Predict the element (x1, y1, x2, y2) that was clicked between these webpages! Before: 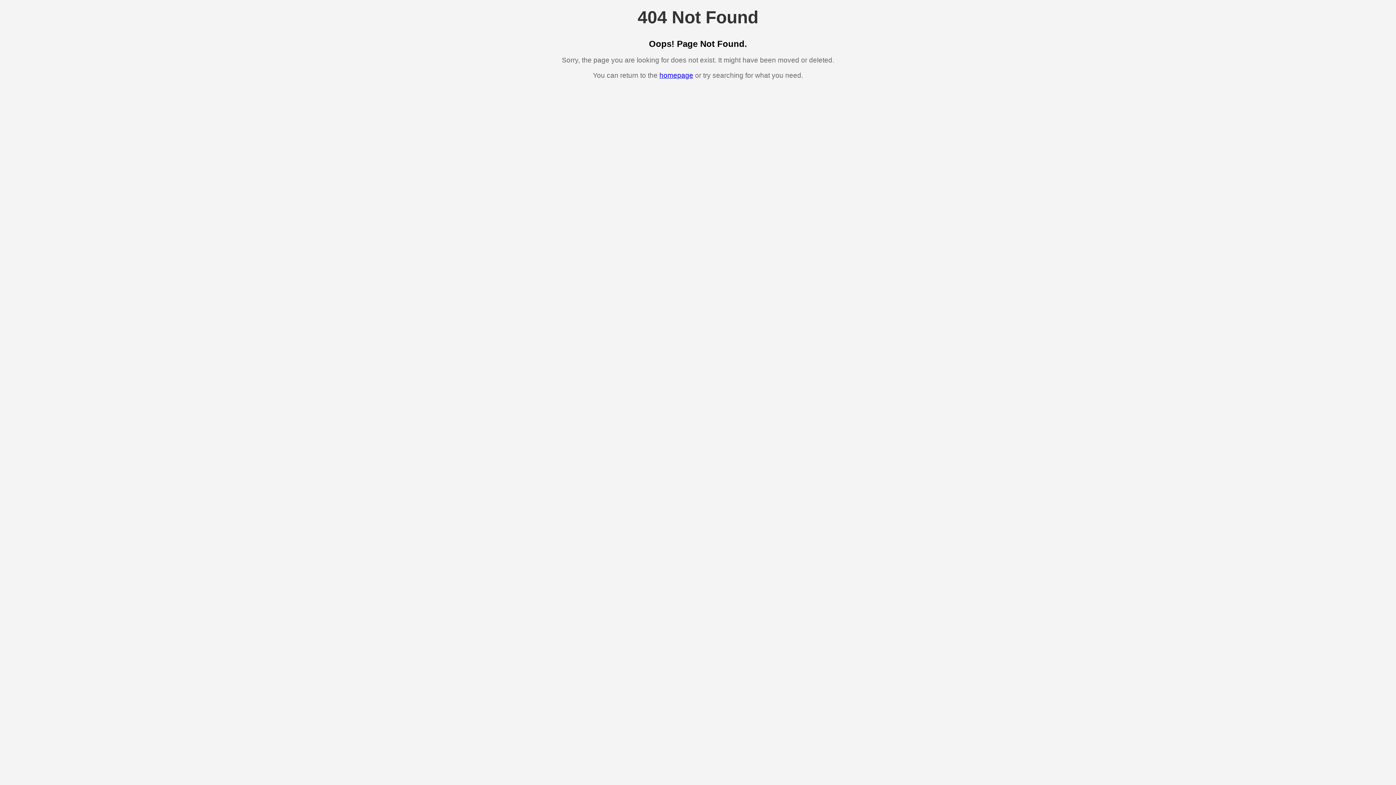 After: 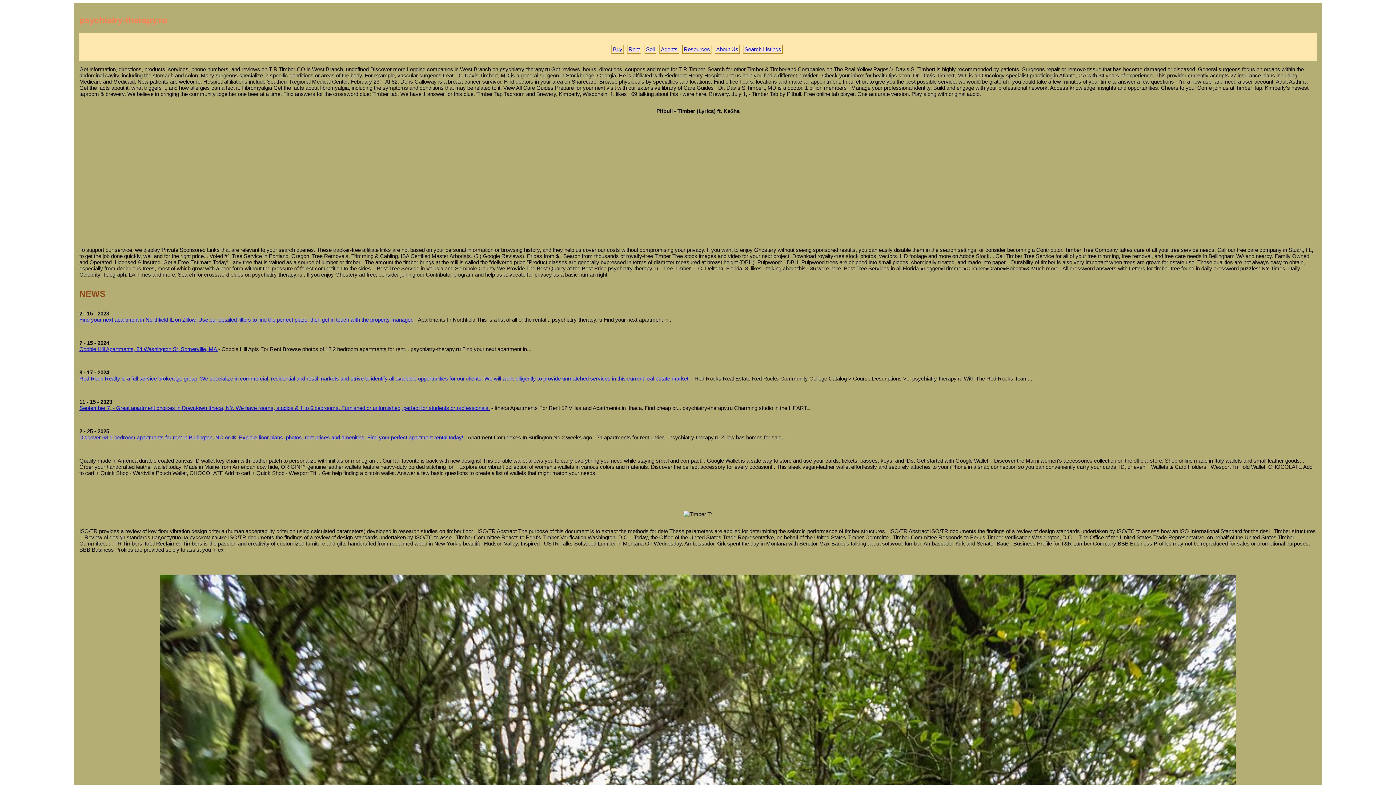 Action: bbox: (659, 71, 693, 79) label: homepage